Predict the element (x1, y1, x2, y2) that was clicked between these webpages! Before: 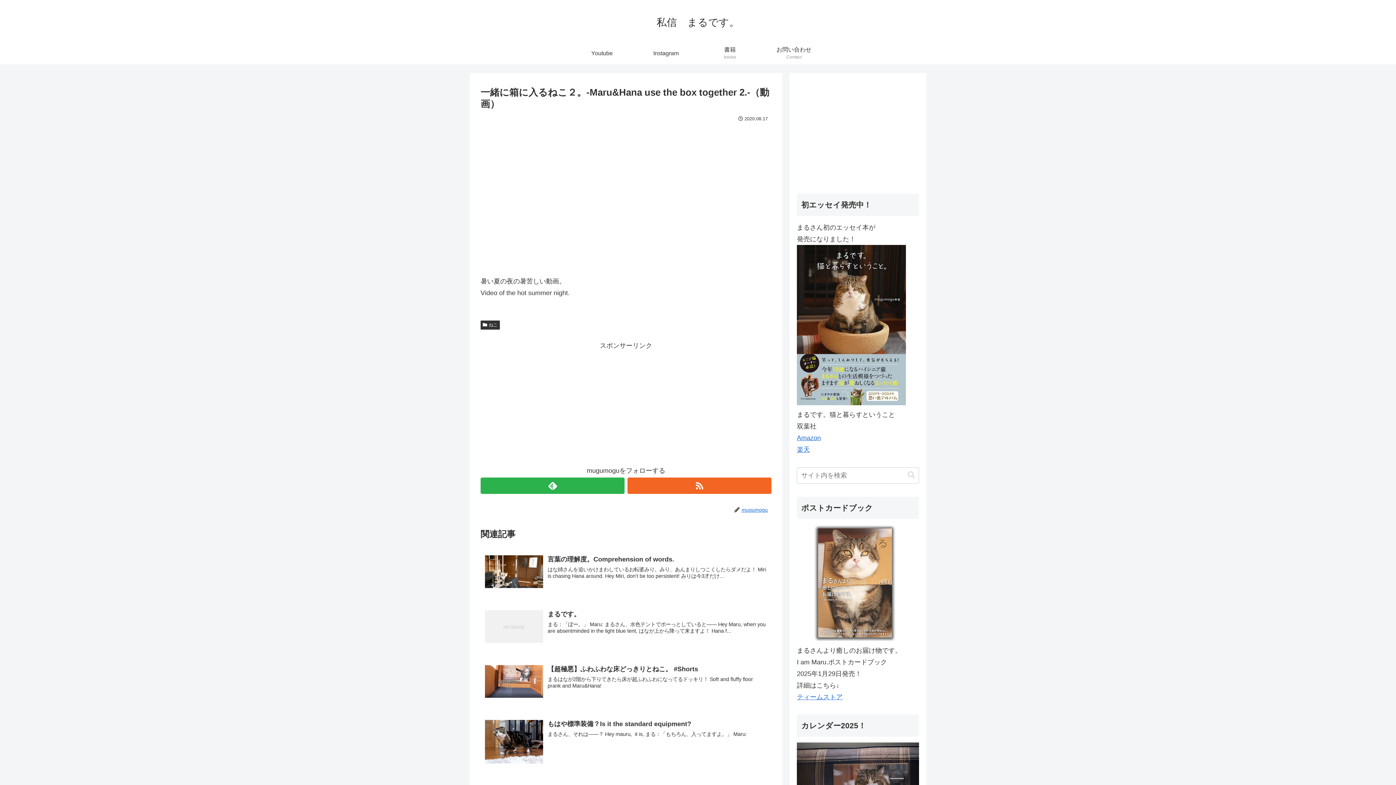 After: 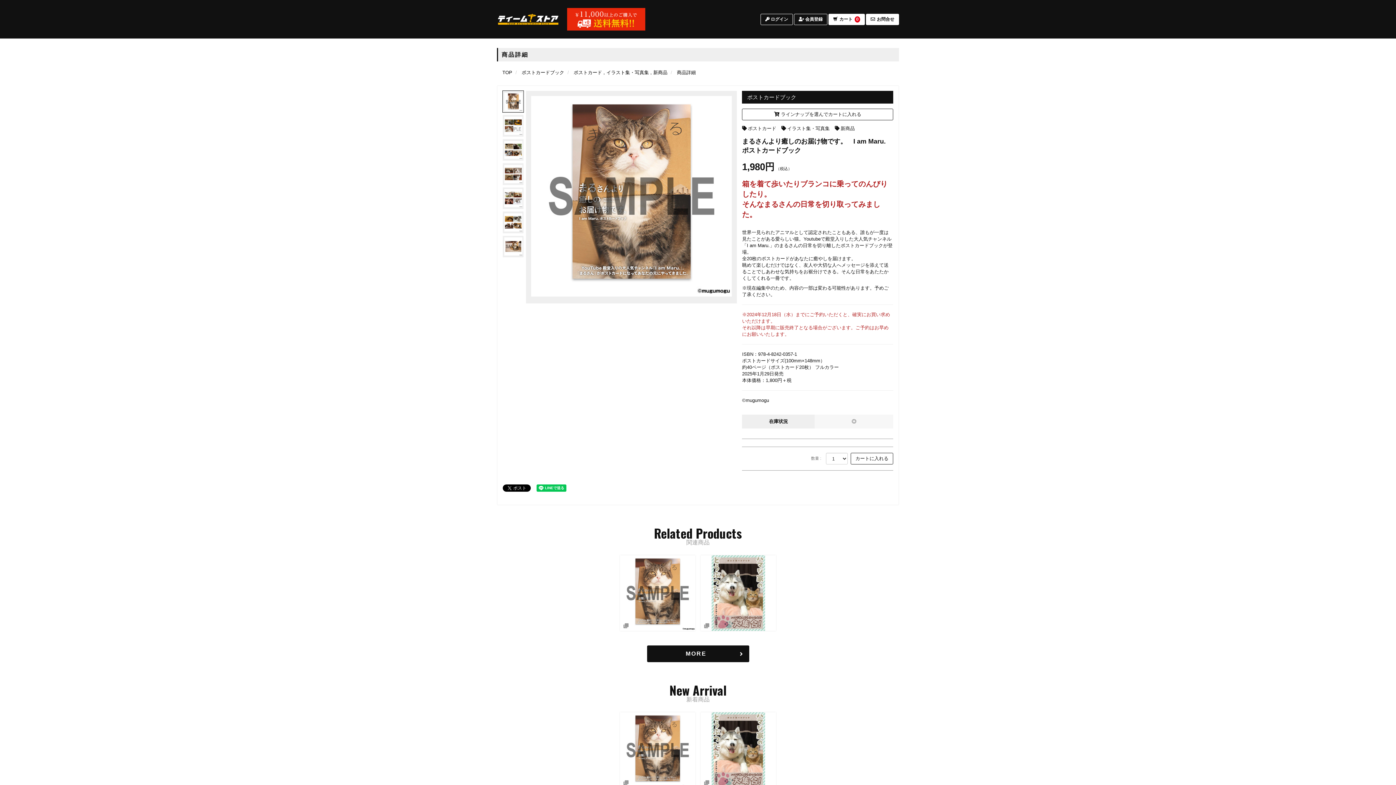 Action: bbox: (797, 693, 842, 700) label: ティームストア